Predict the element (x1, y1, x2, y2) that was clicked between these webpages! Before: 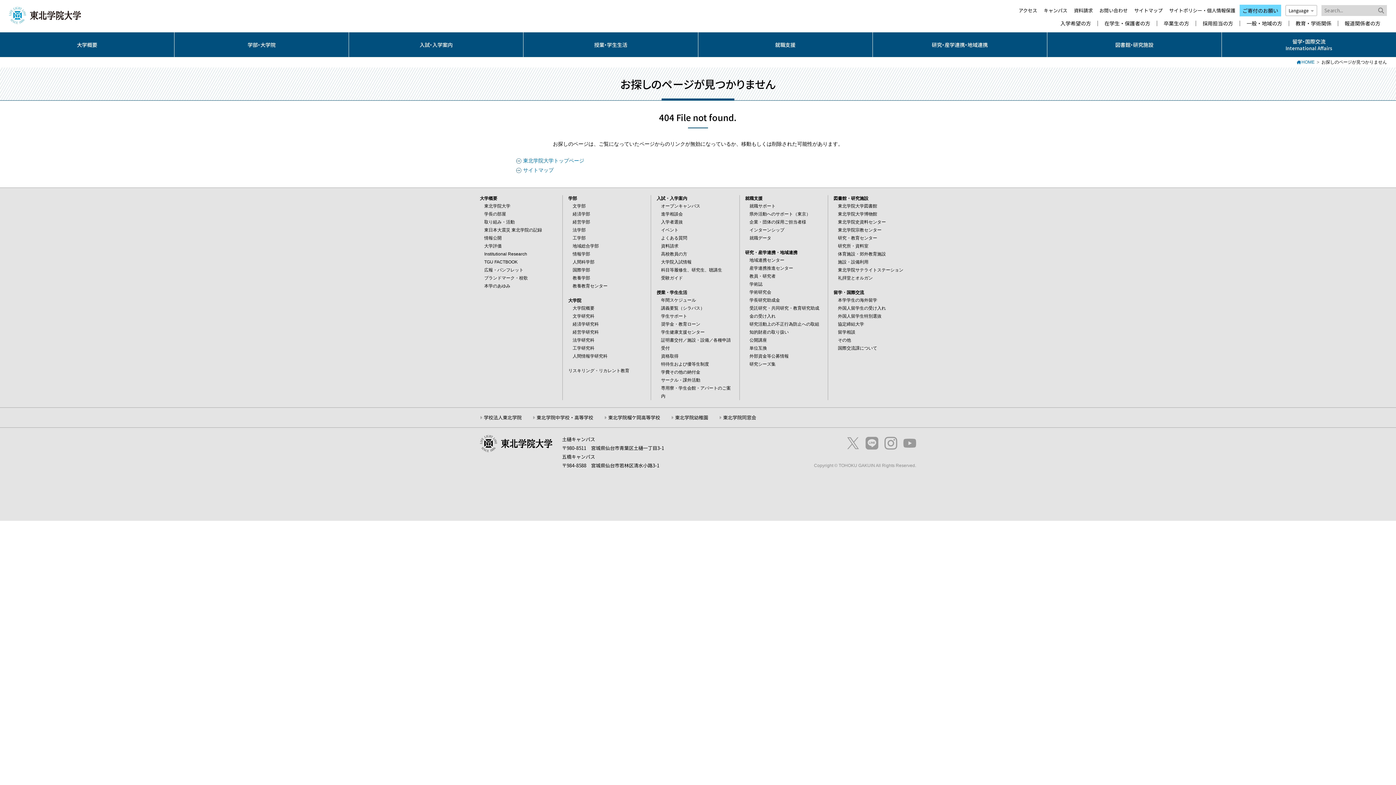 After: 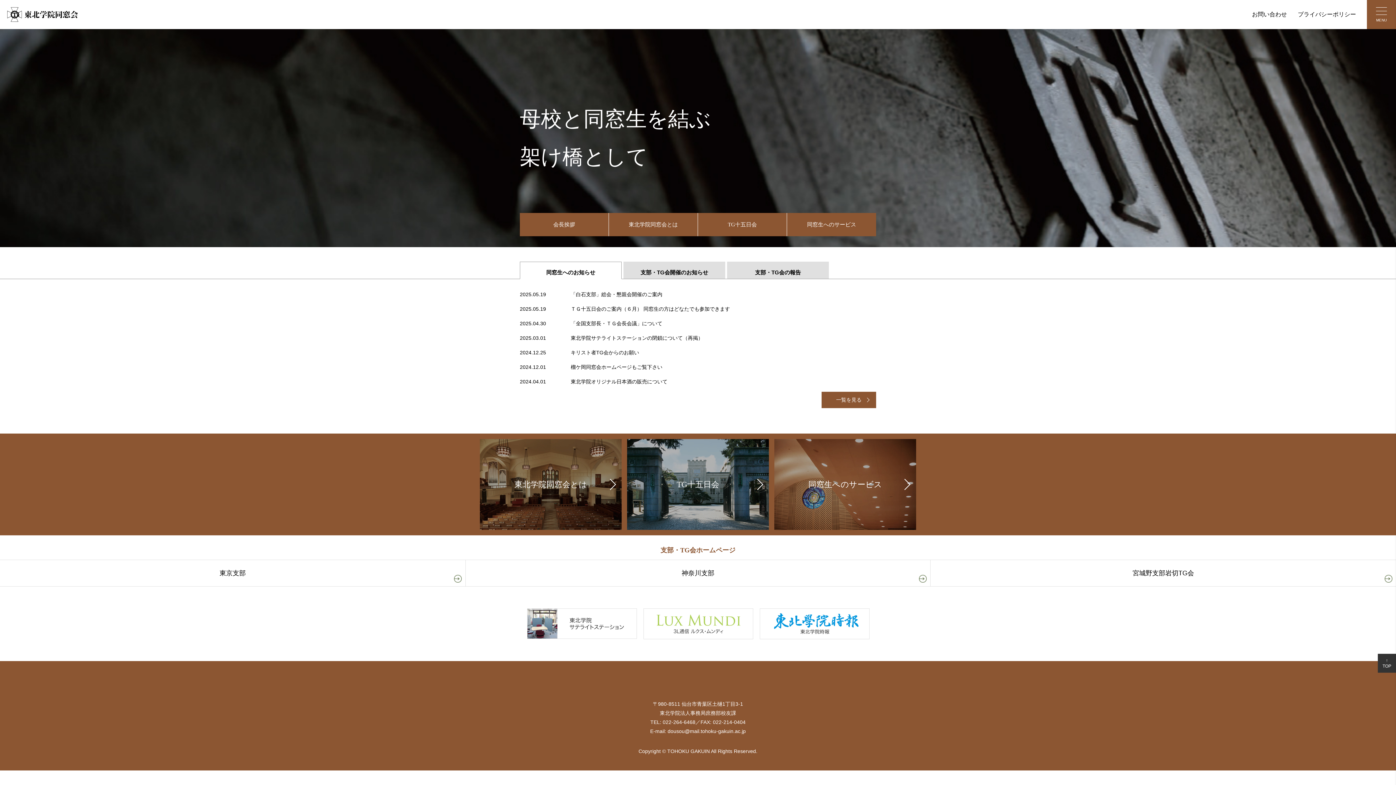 Action: bbox: (719, 408, 756, 427) label: 東北学院同窓会